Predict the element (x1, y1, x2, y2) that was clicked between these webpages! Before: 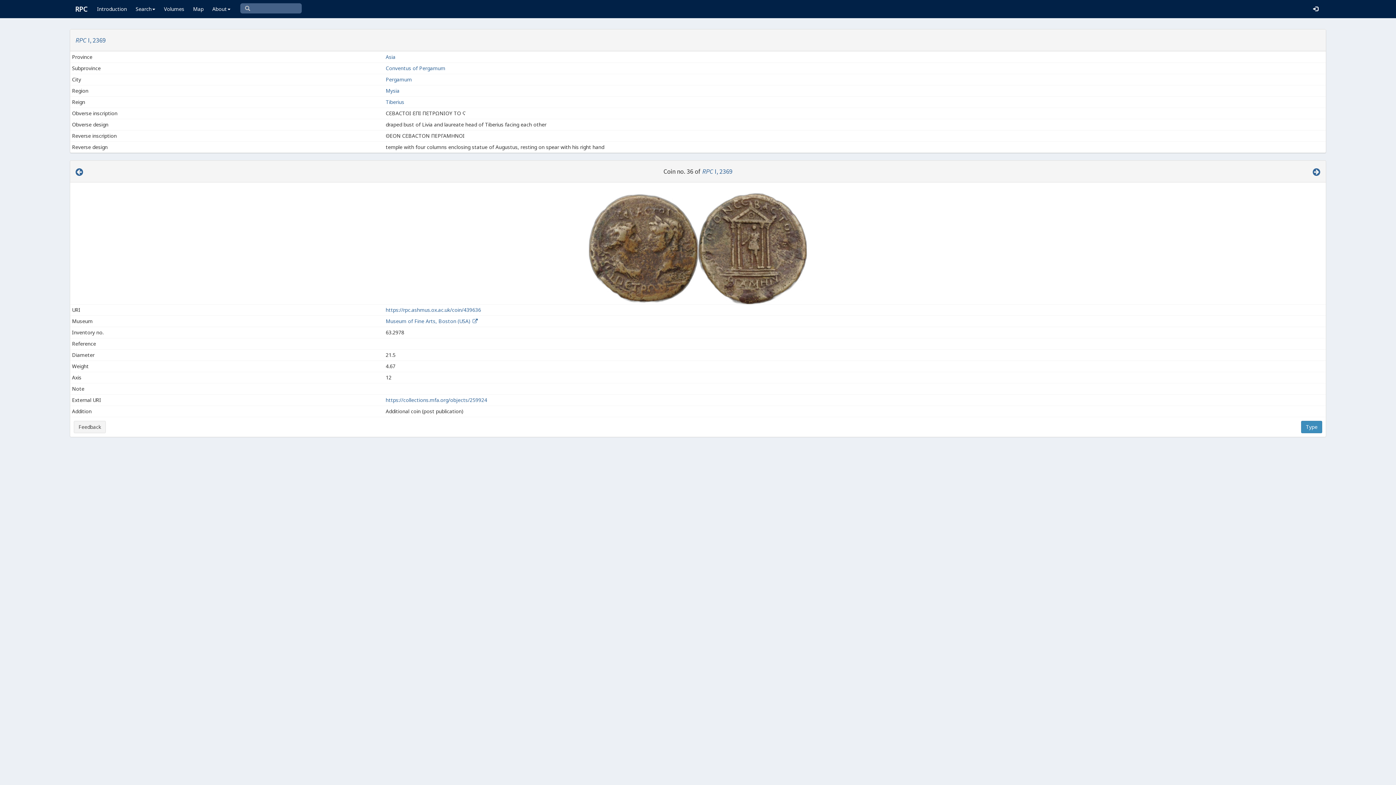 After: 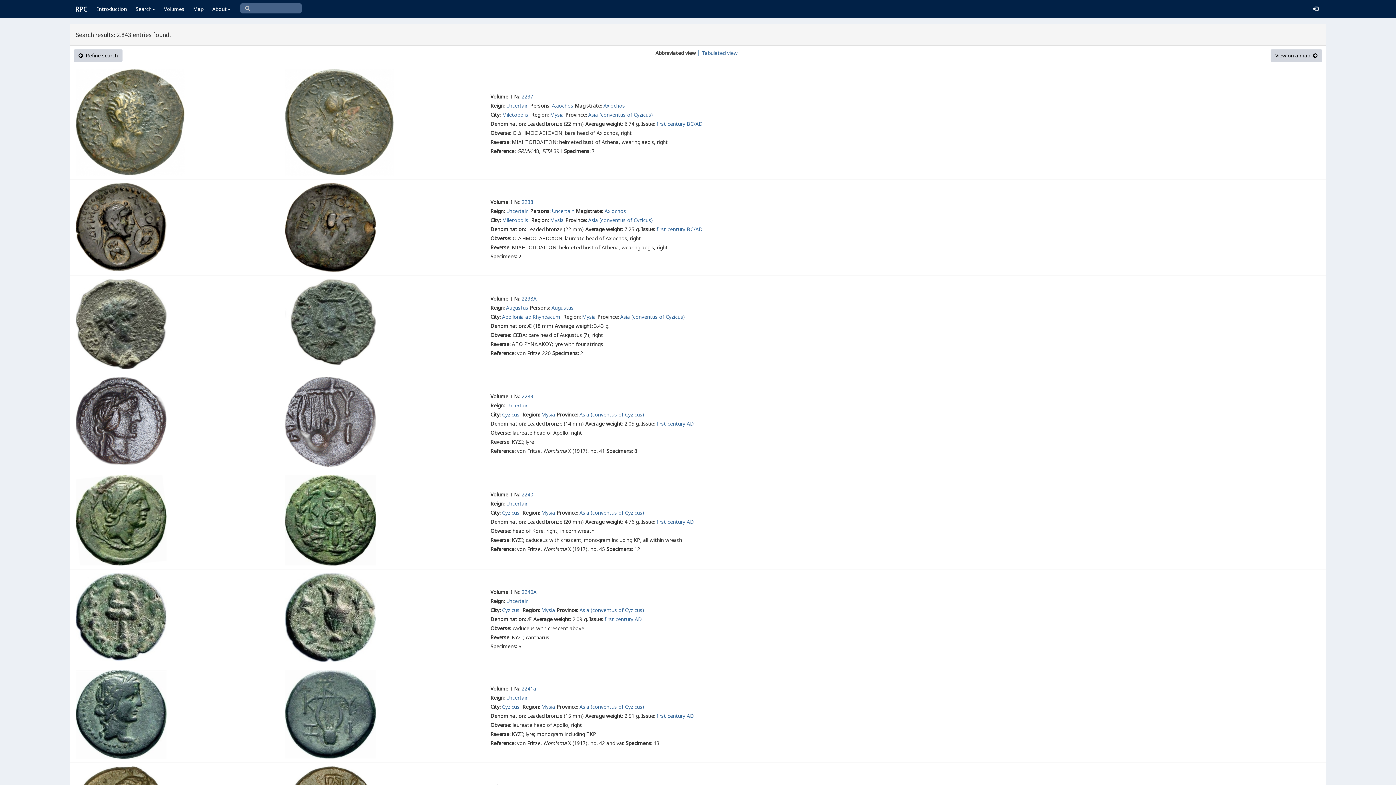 Action: label: Mysia bbox: (385, 87, 399, 94)